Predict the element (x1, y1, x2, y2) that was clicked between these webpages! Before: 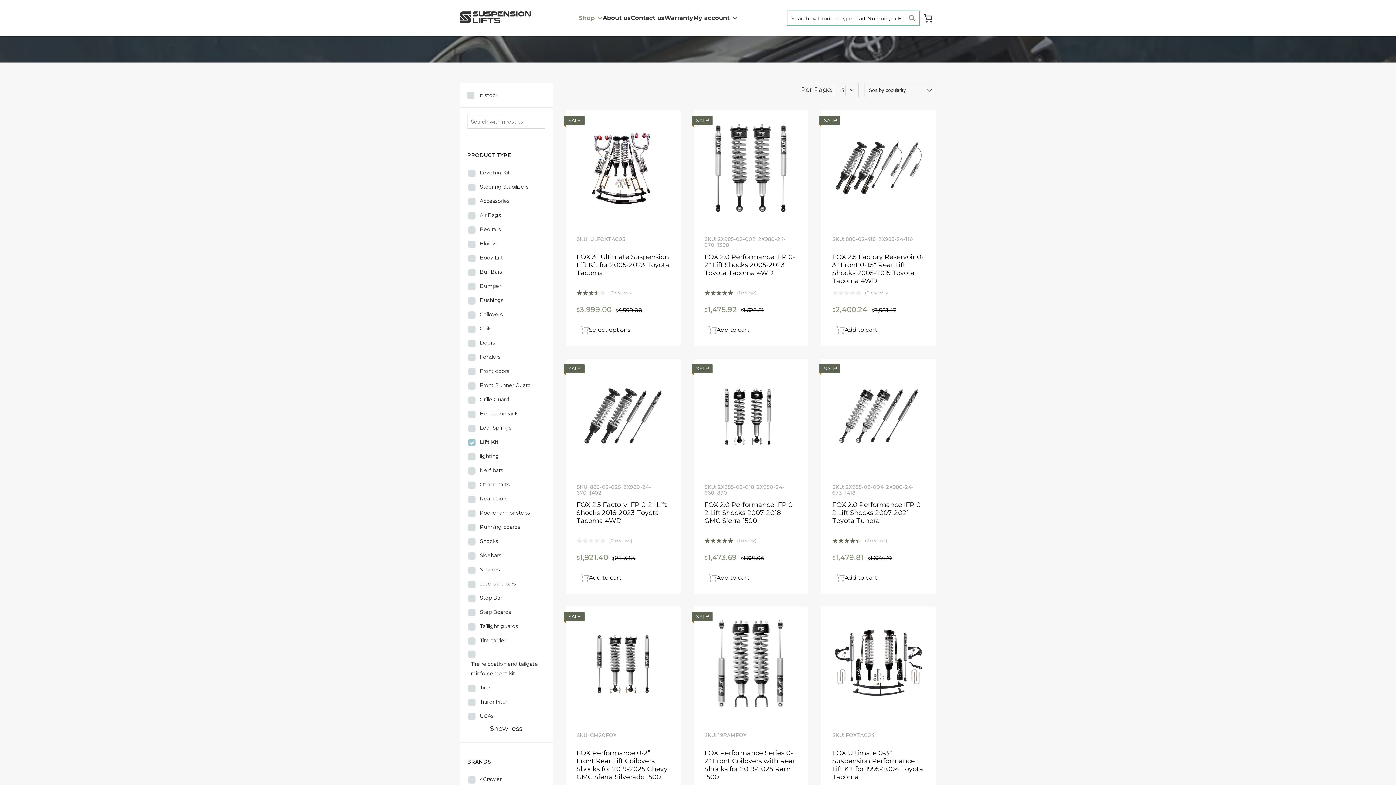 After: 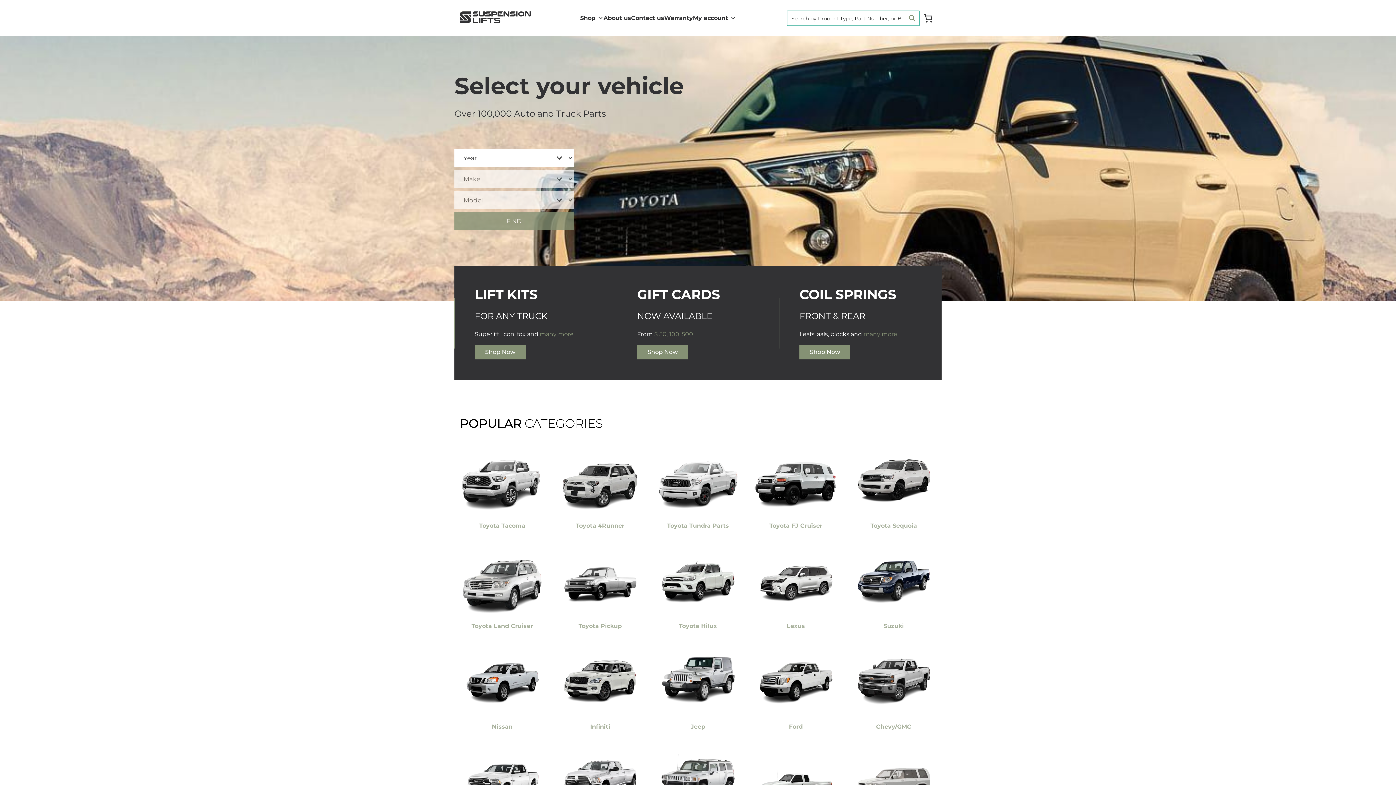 Action: bbox: (460, 16, 531, 24)